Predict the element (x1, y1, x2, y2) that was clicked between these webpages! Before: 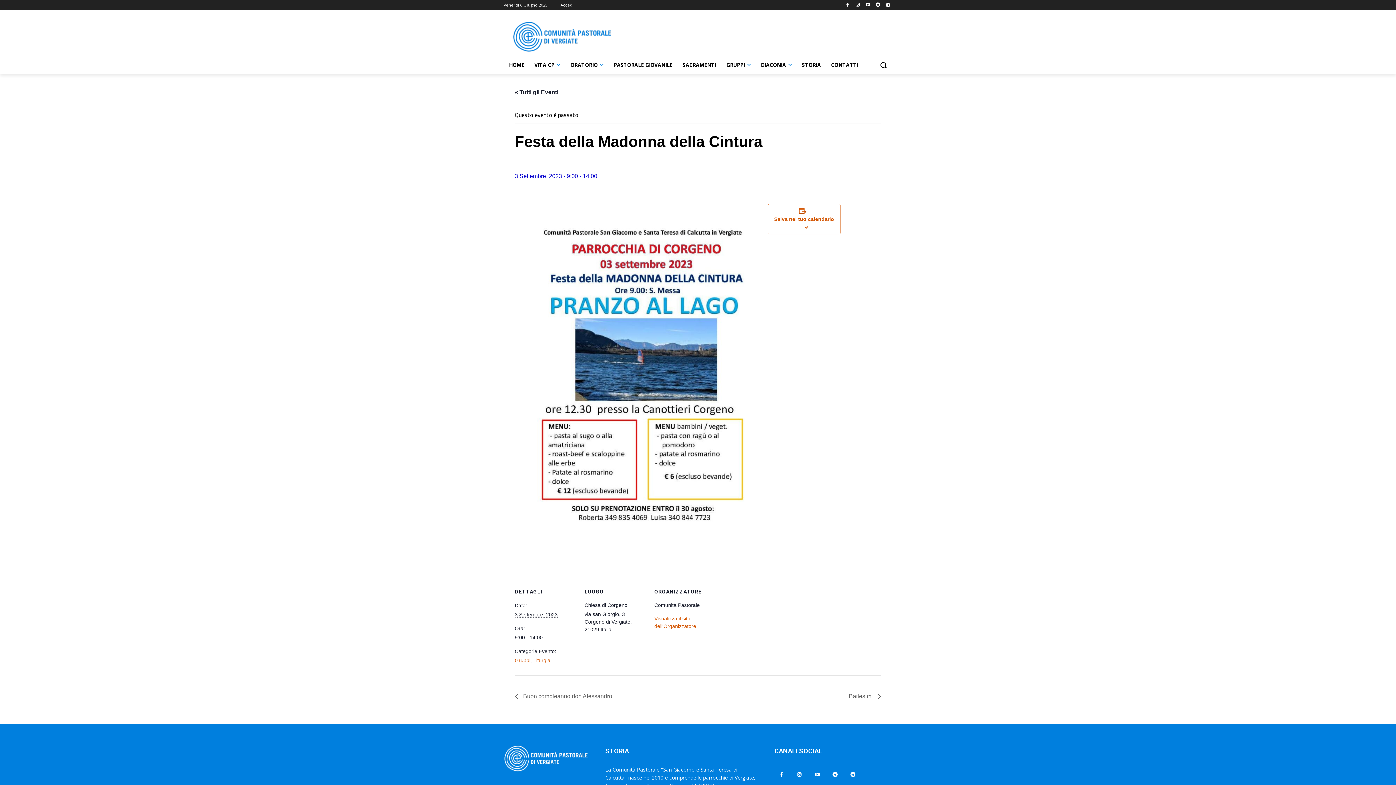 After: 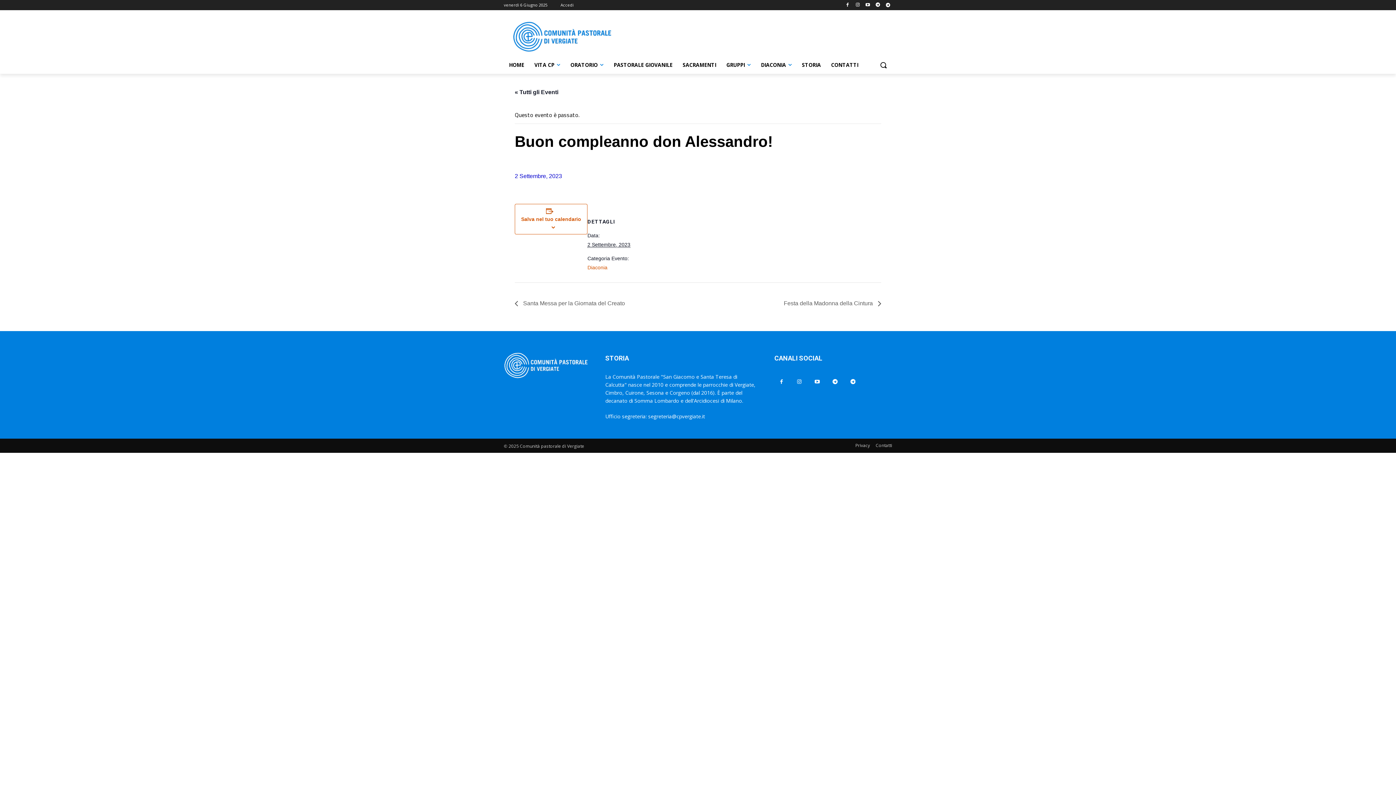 Action: bbox: (514, 693, 617, 699) label:  Buon compleanno don Alessandro!